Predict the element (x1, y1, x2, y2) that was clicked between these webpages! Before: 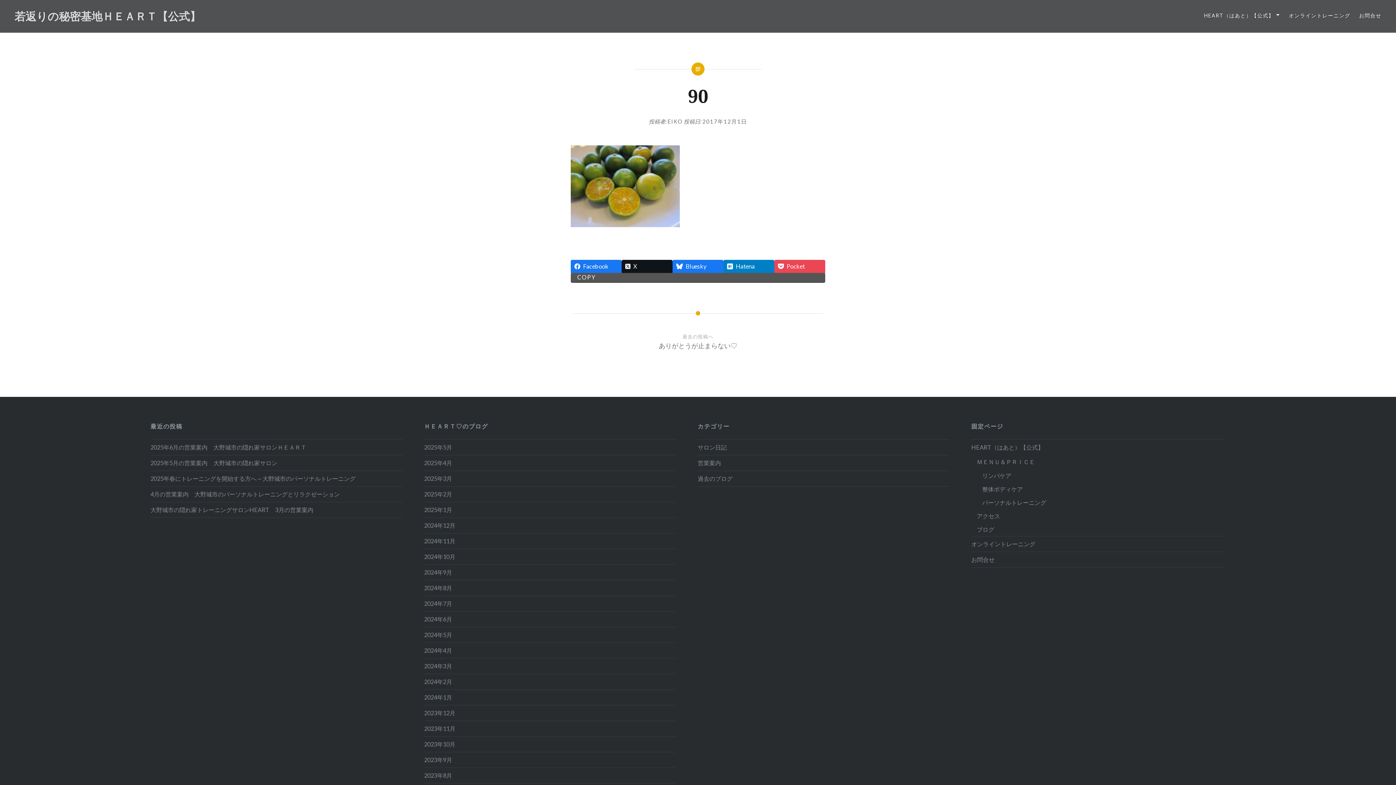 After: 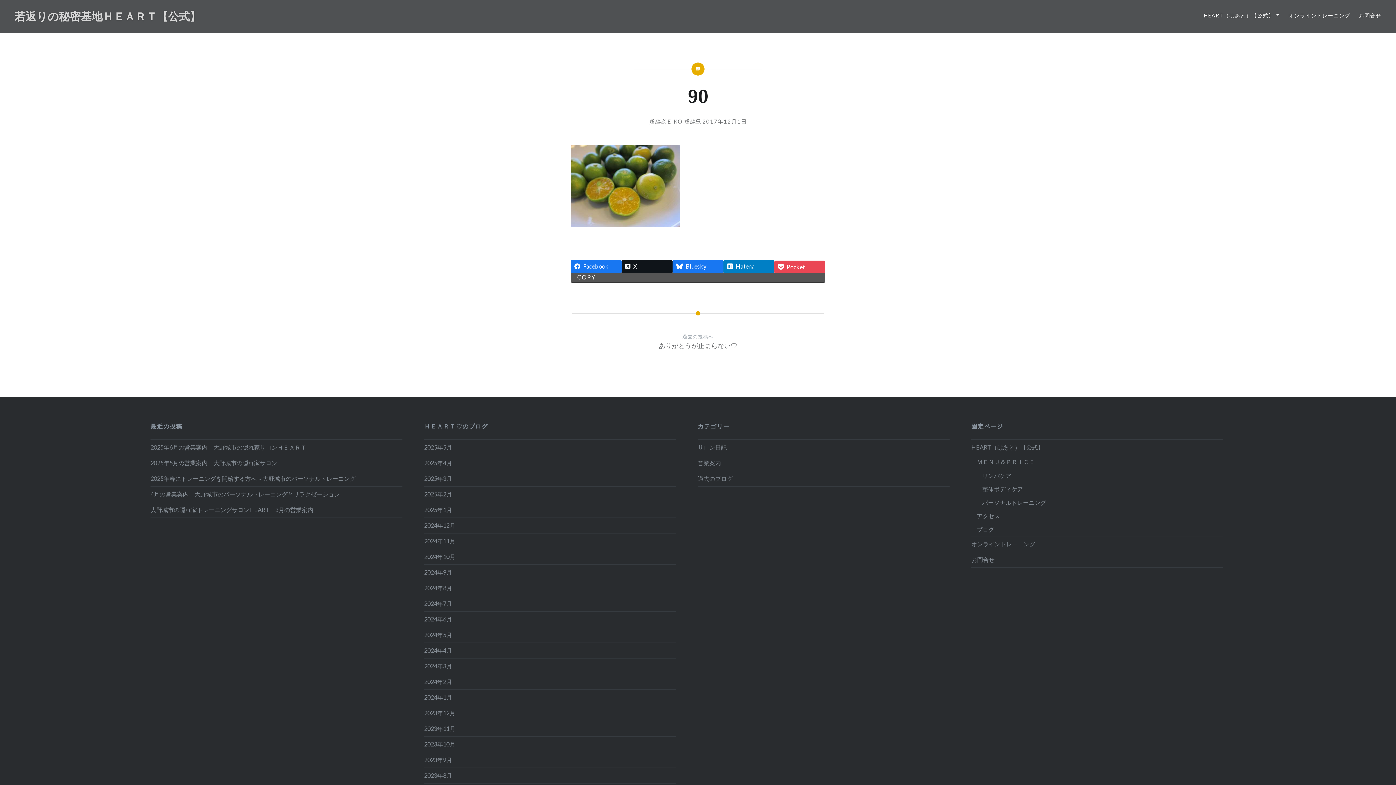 Action: bbox: (774, 259, 825, 272) label: Pocket